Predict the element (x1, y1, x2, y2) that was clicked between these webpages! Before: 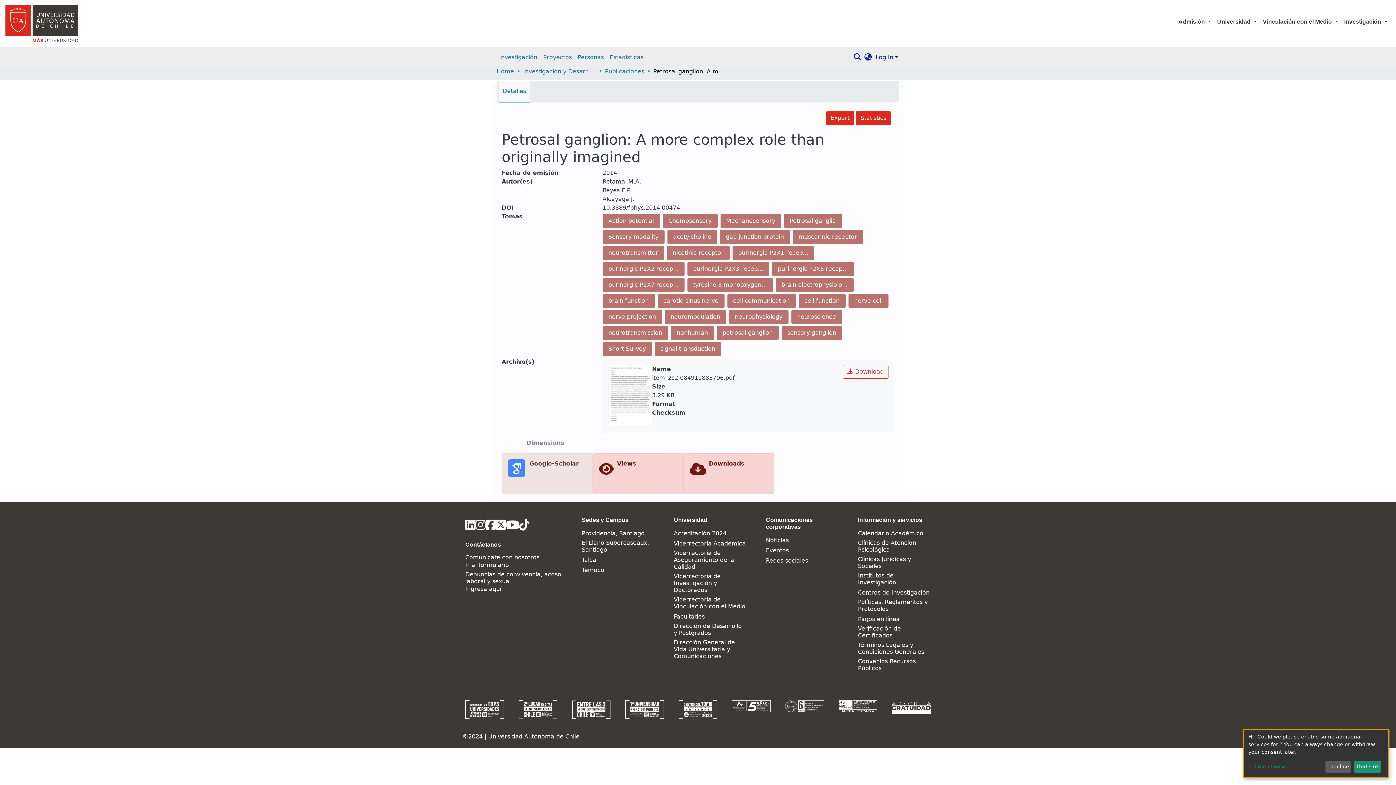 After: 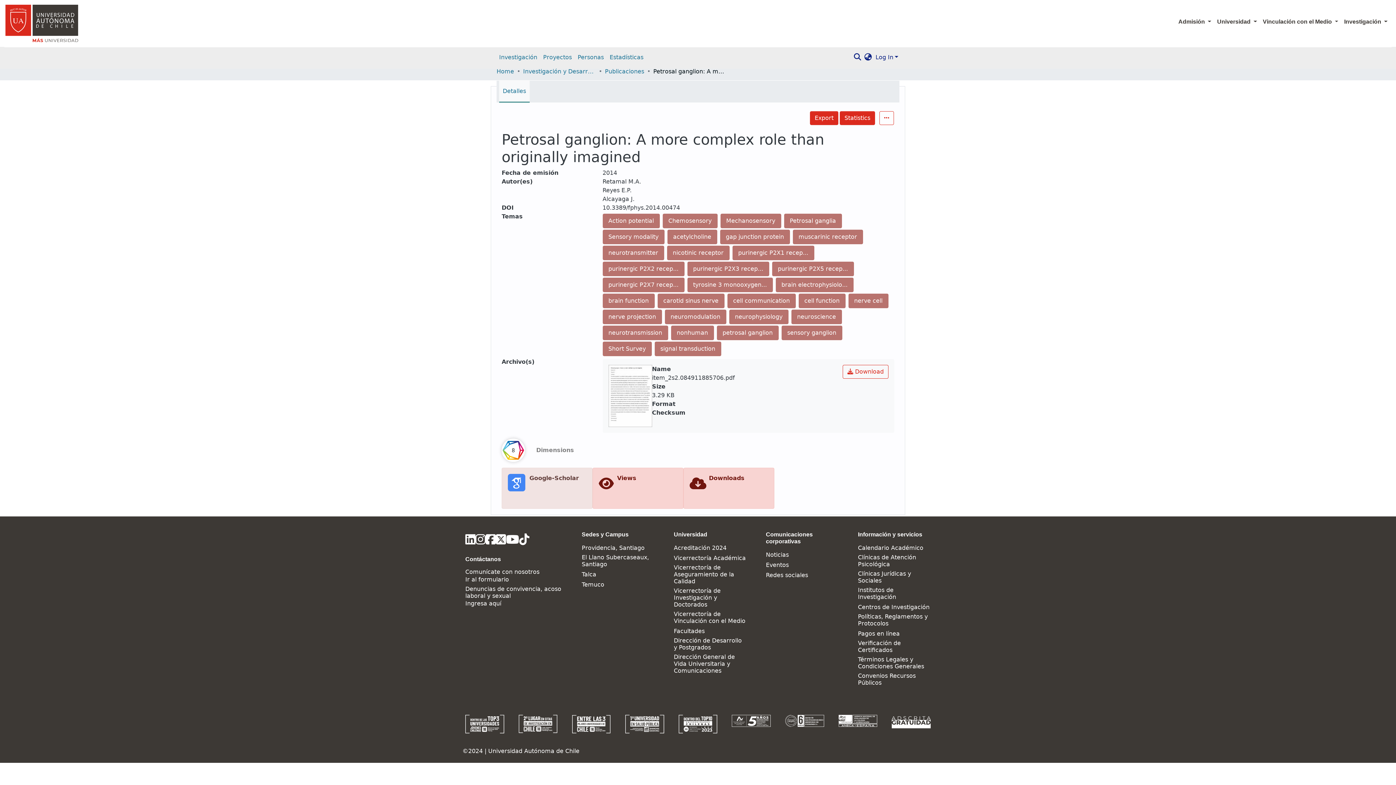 Action: bbox: (1325, 761, 1351, 773) label: I decline